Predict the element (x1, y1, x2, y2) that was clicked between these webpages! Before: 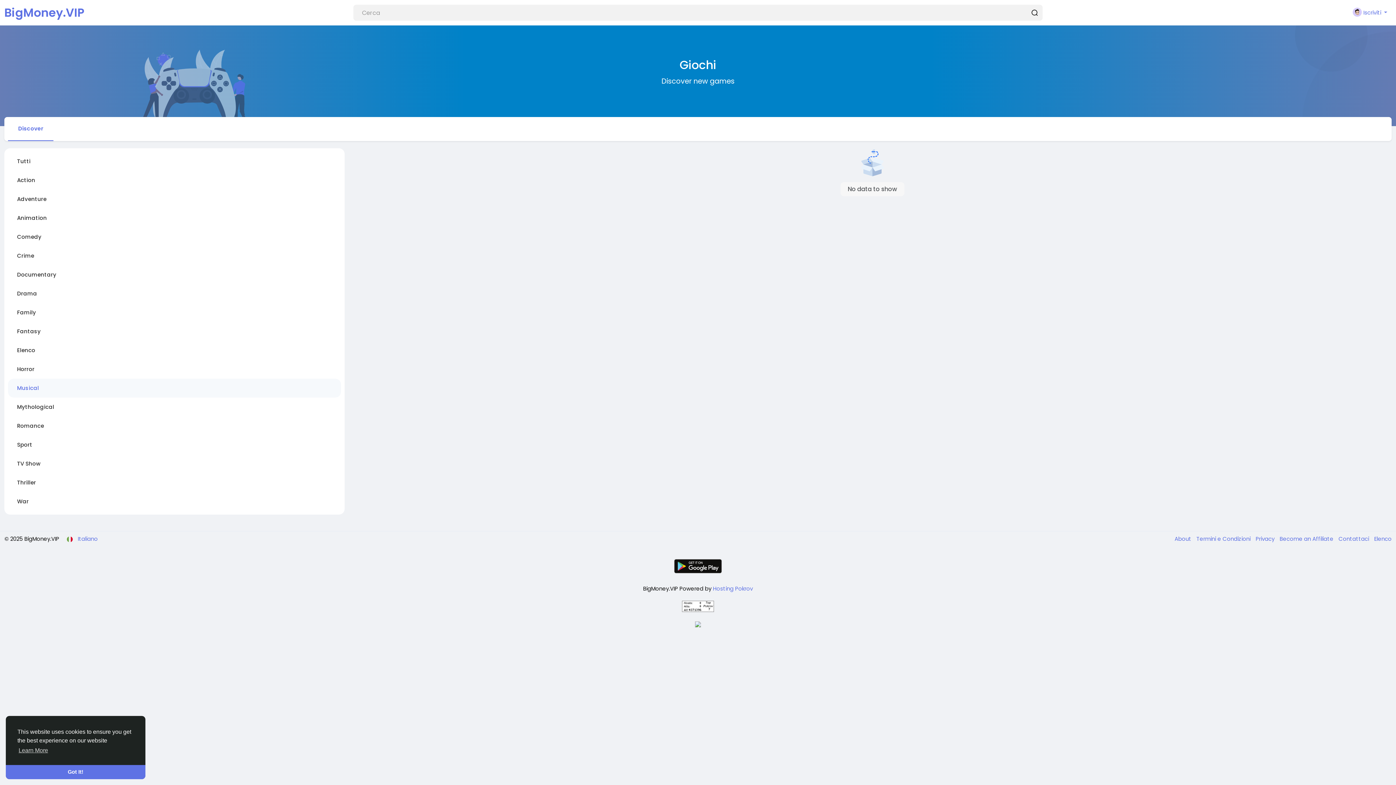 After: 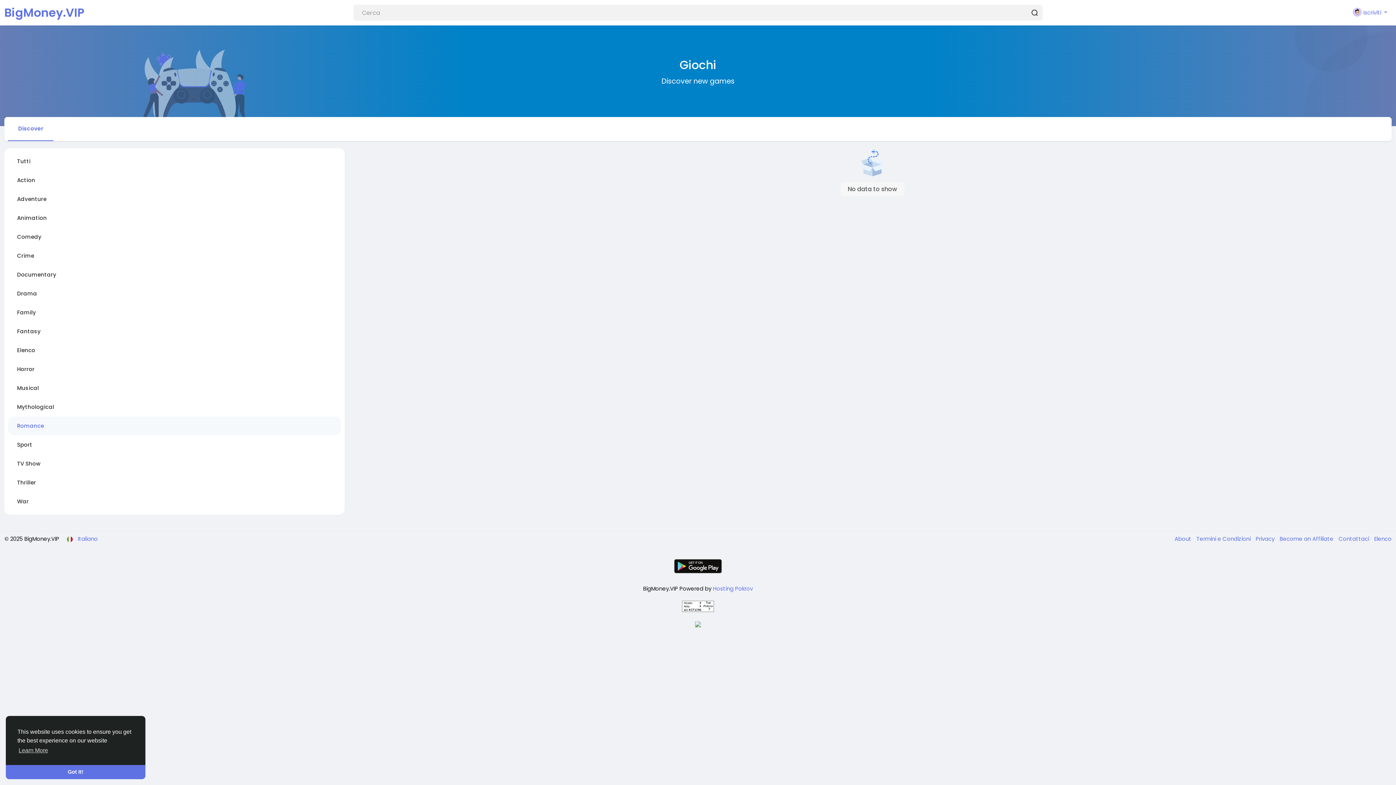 Action: bbox: (8, 416, 341, 435) label: Romance